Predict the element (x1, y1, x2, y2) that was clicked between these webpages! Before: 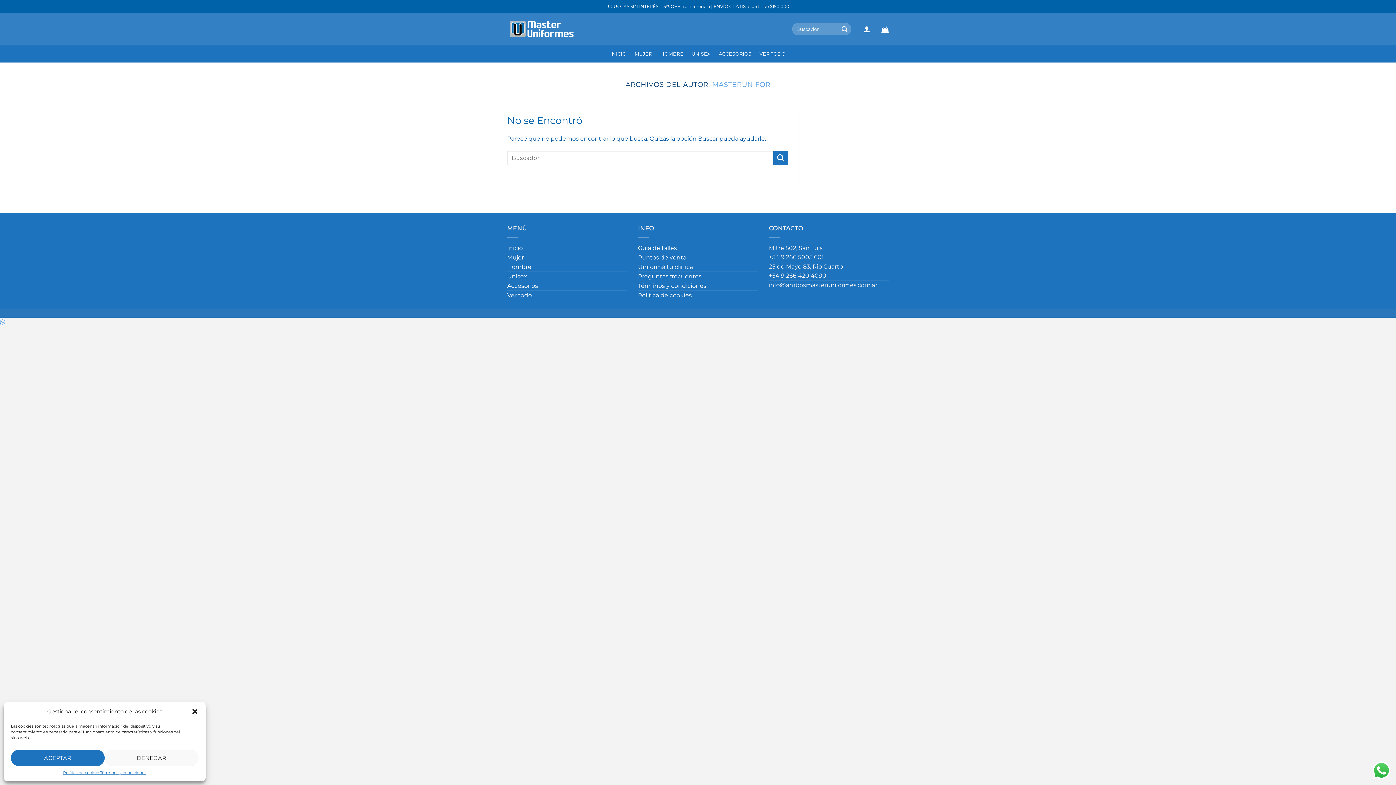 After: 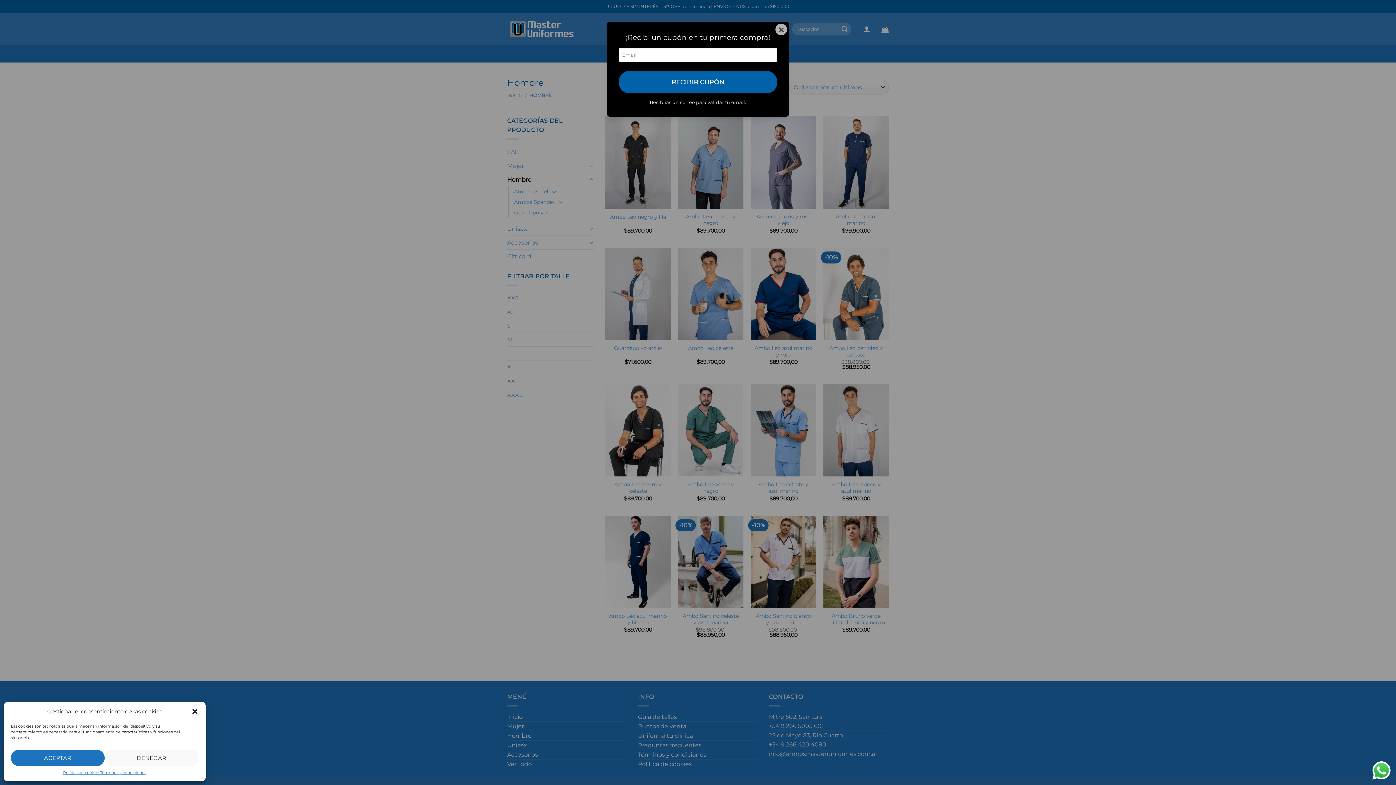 Action: bbox: (507, 262, 627, 271) label: Hombre